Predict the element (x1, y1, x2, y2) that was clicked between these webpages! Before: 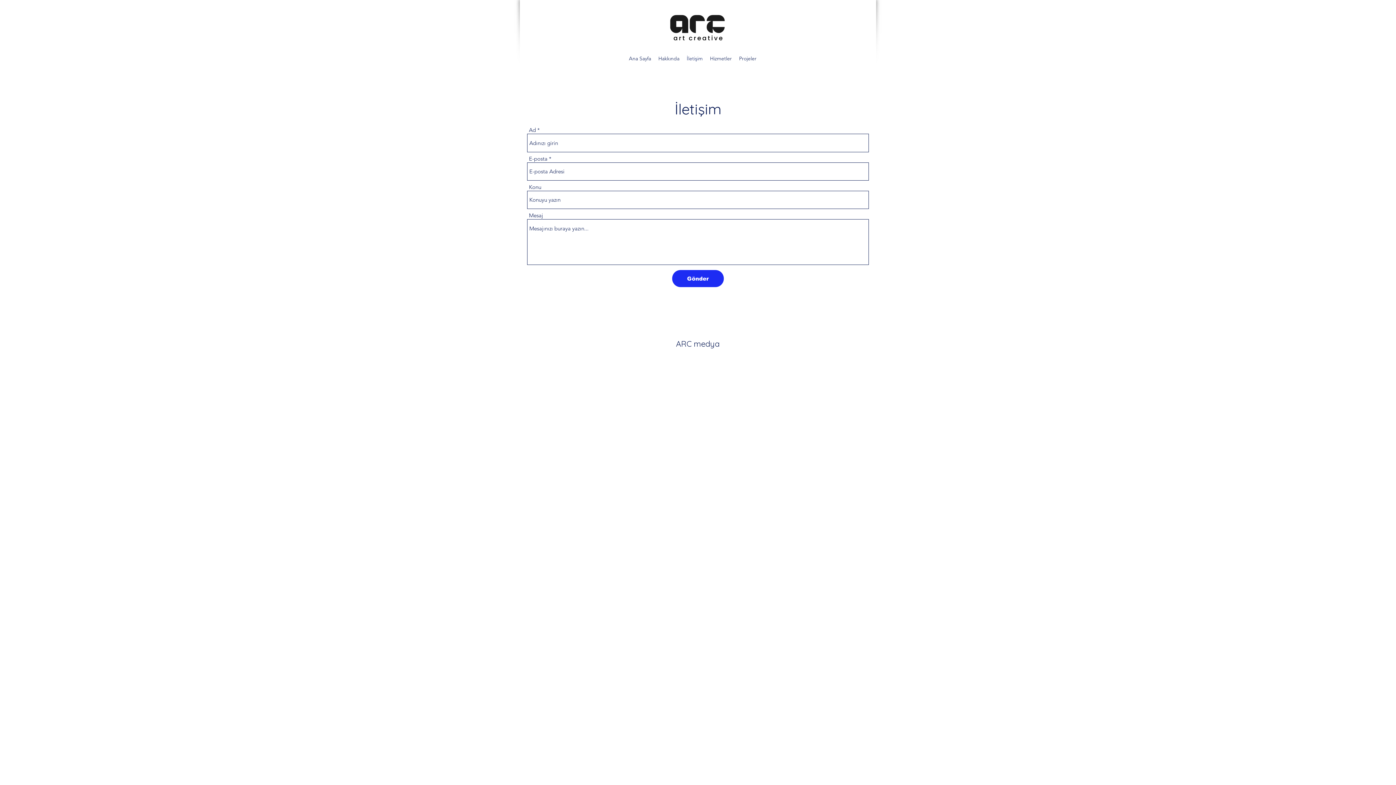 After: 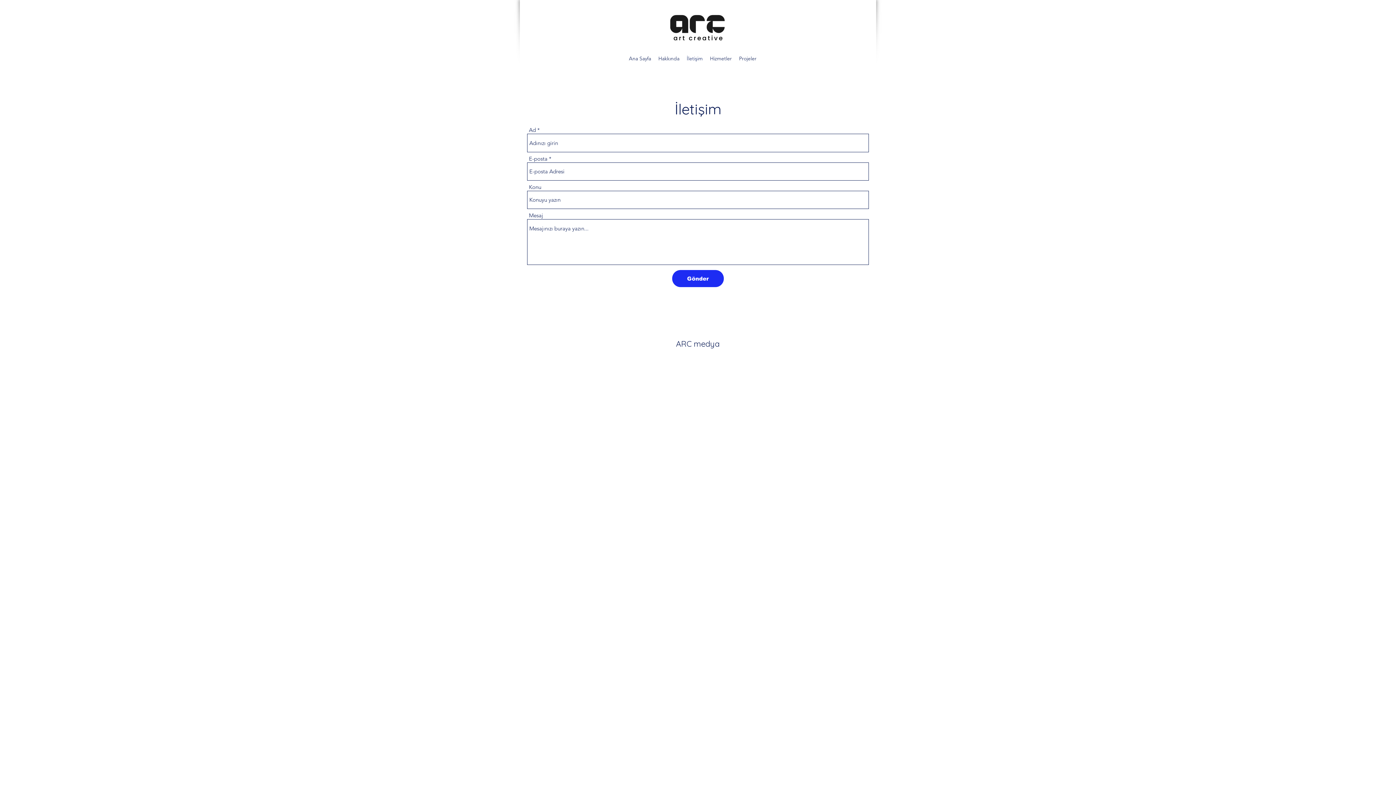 Action: label: İletişim bbox: (683, 53, 706, 64)